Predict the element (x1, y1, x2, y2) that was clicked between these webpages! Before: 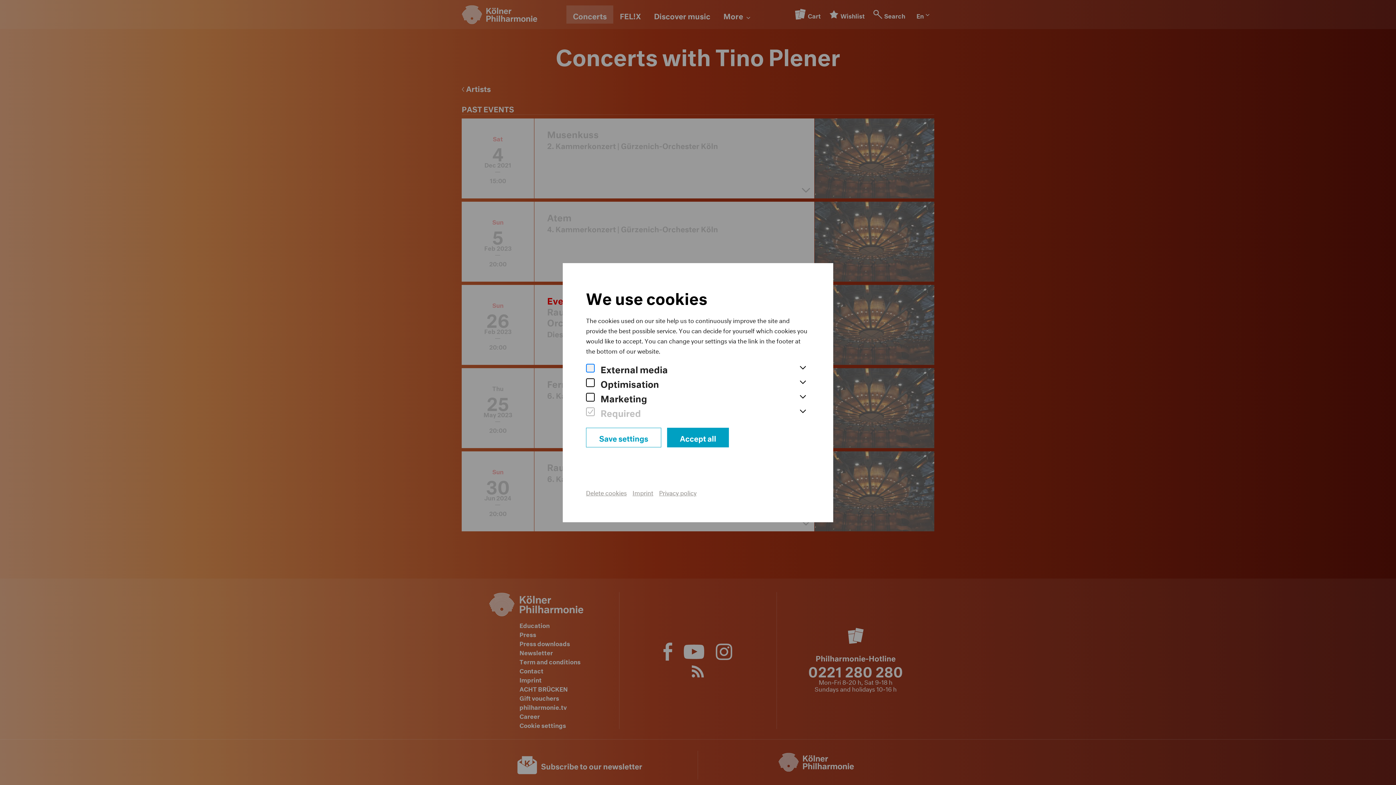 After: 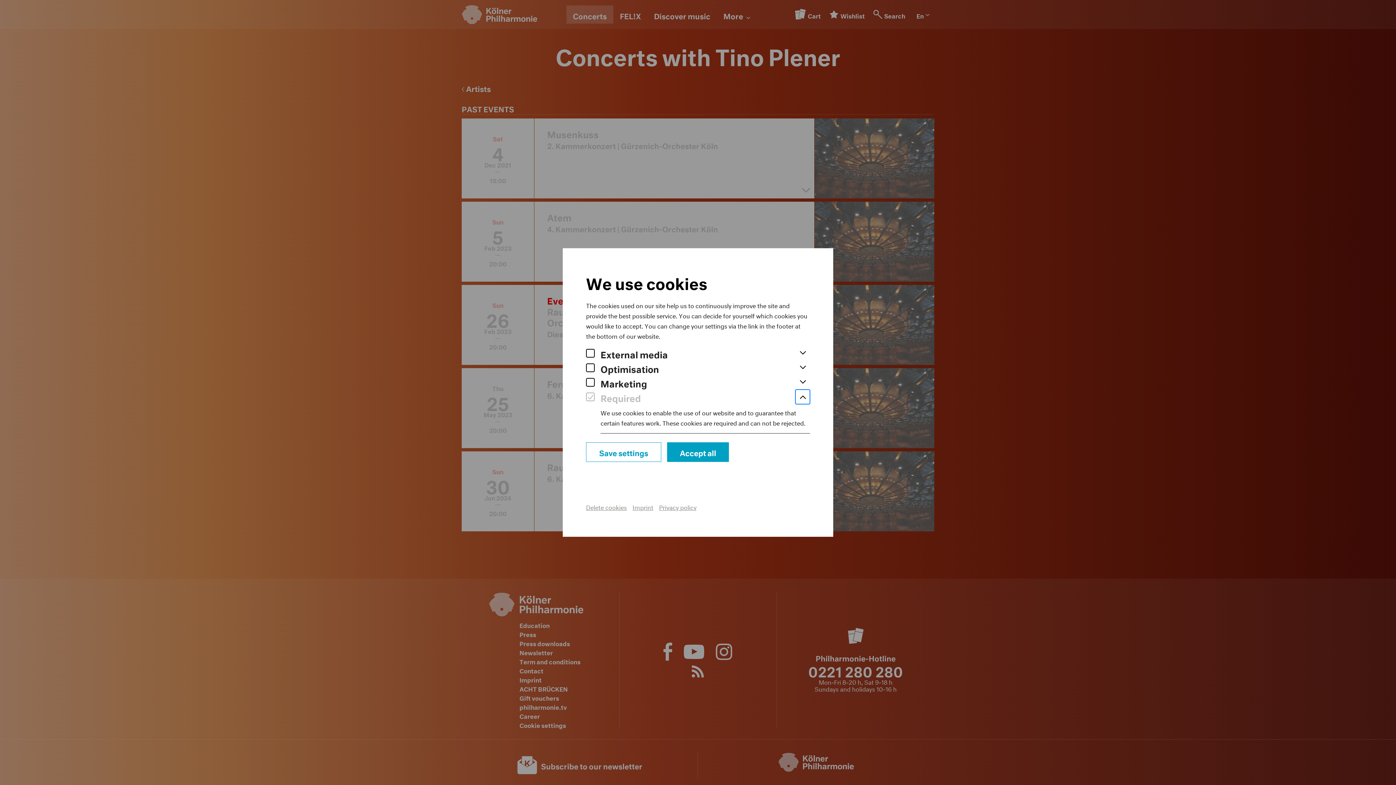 Action: bbox: (795, 404, 810, 419)